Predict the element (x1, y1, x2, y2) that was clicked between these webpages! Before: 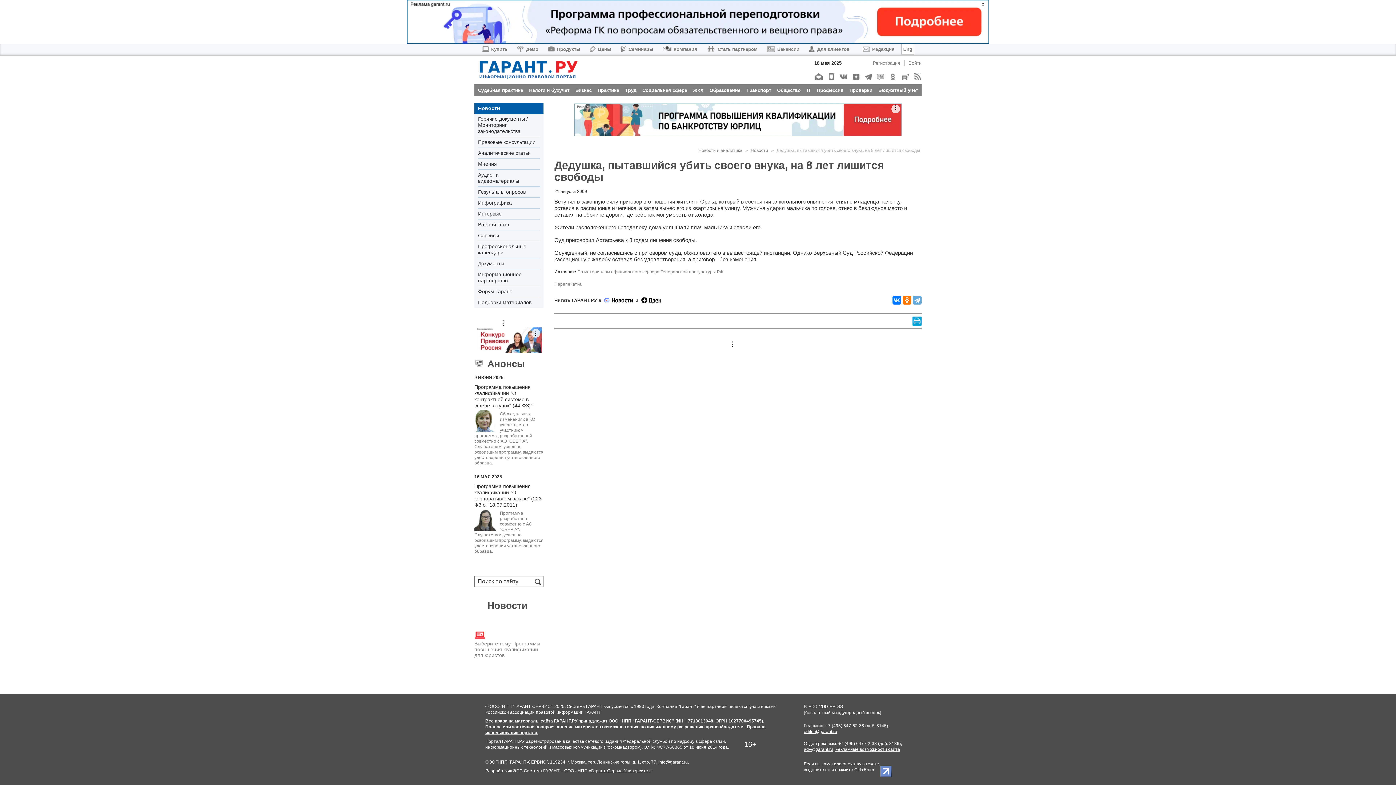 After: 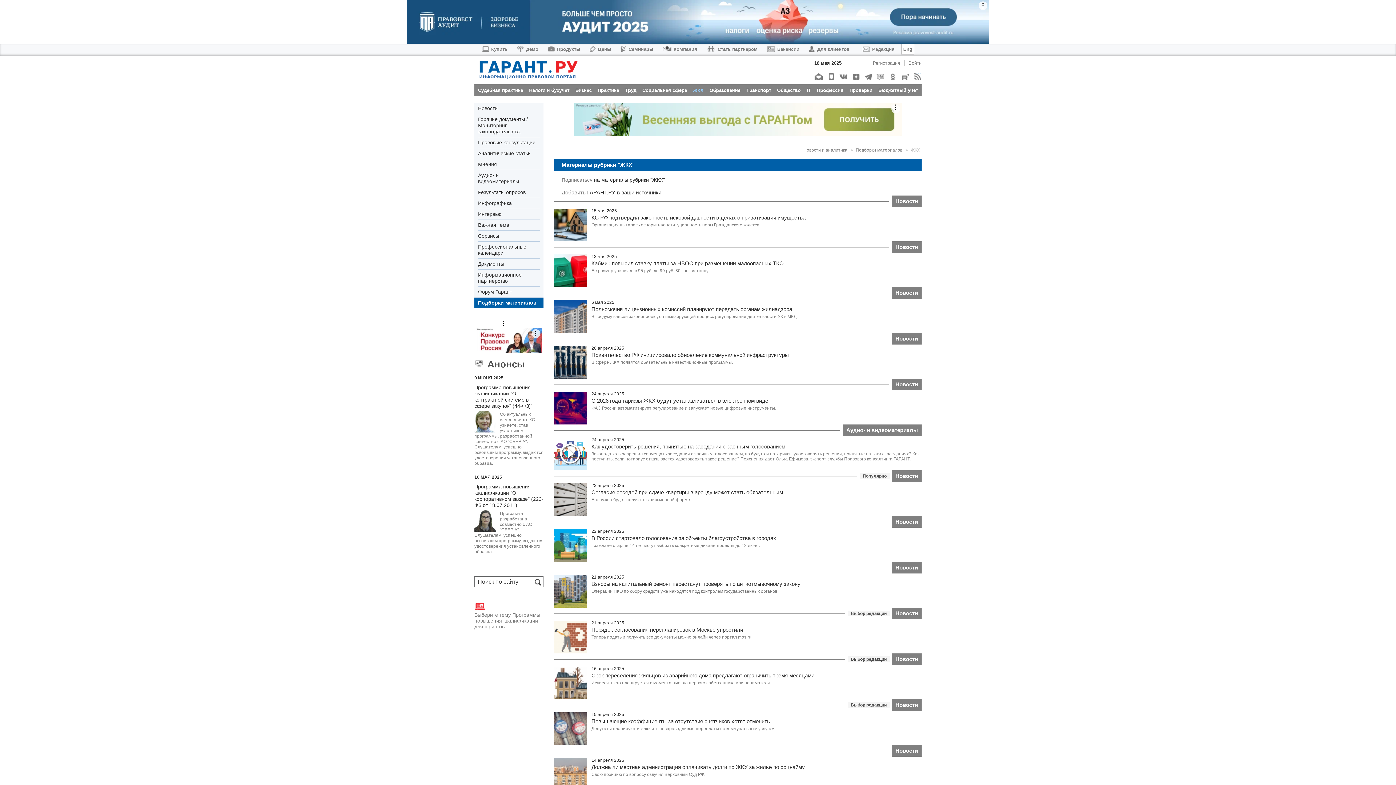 Action: label: ЖКХ bbox: (693, 87, 703, 92)